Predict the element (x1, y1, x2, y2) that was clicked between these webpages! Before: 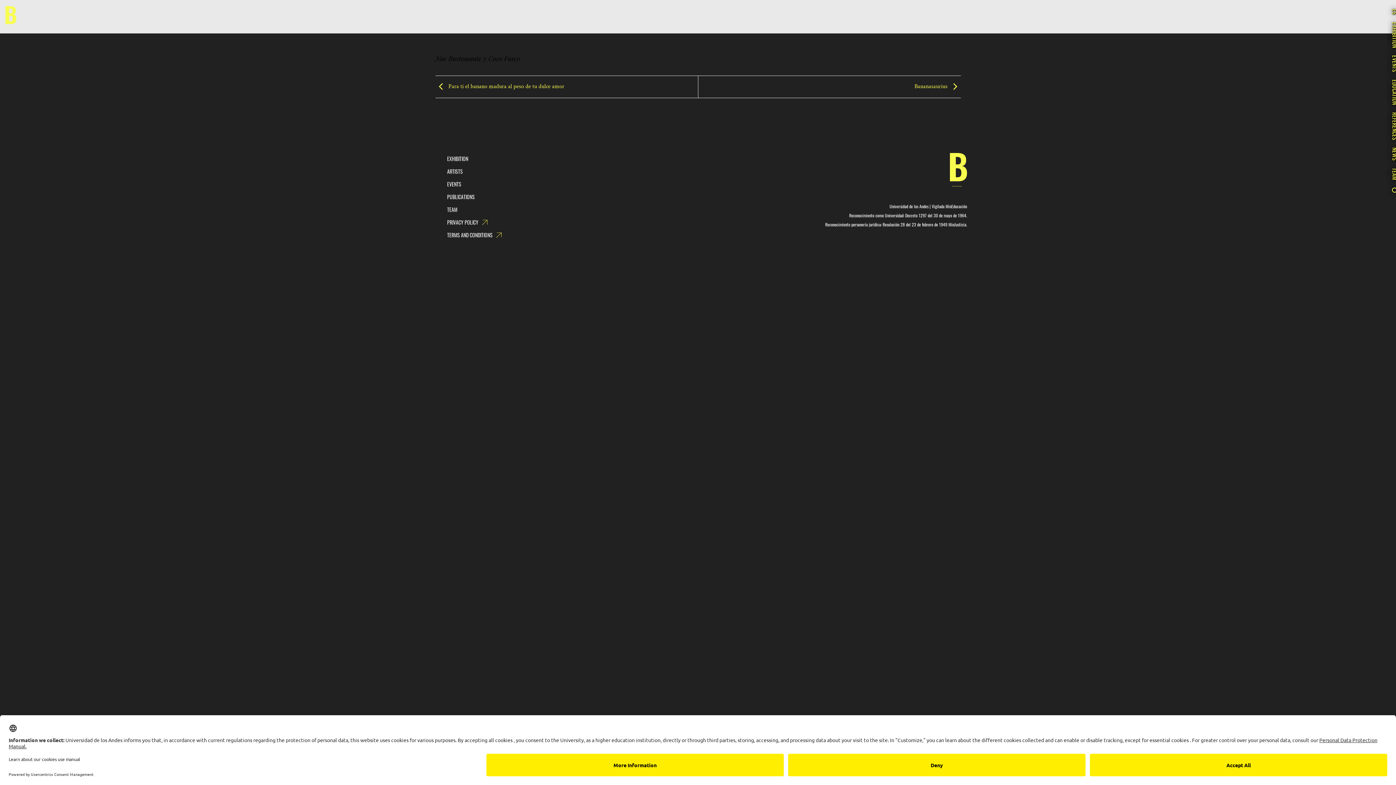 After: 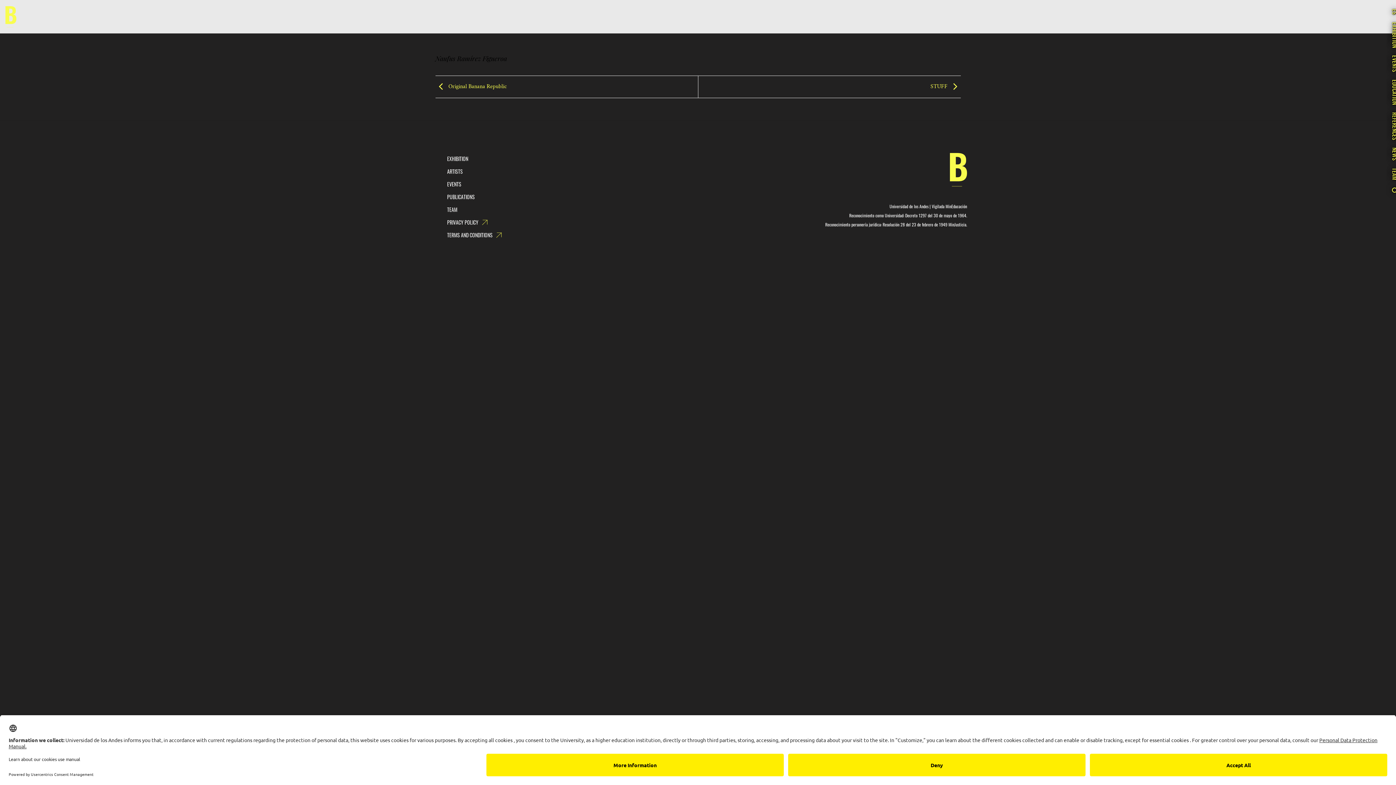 Action: label:  Para ti el banano madura al peso de tu dulce amor bbox: (435, 82, 564, 90)